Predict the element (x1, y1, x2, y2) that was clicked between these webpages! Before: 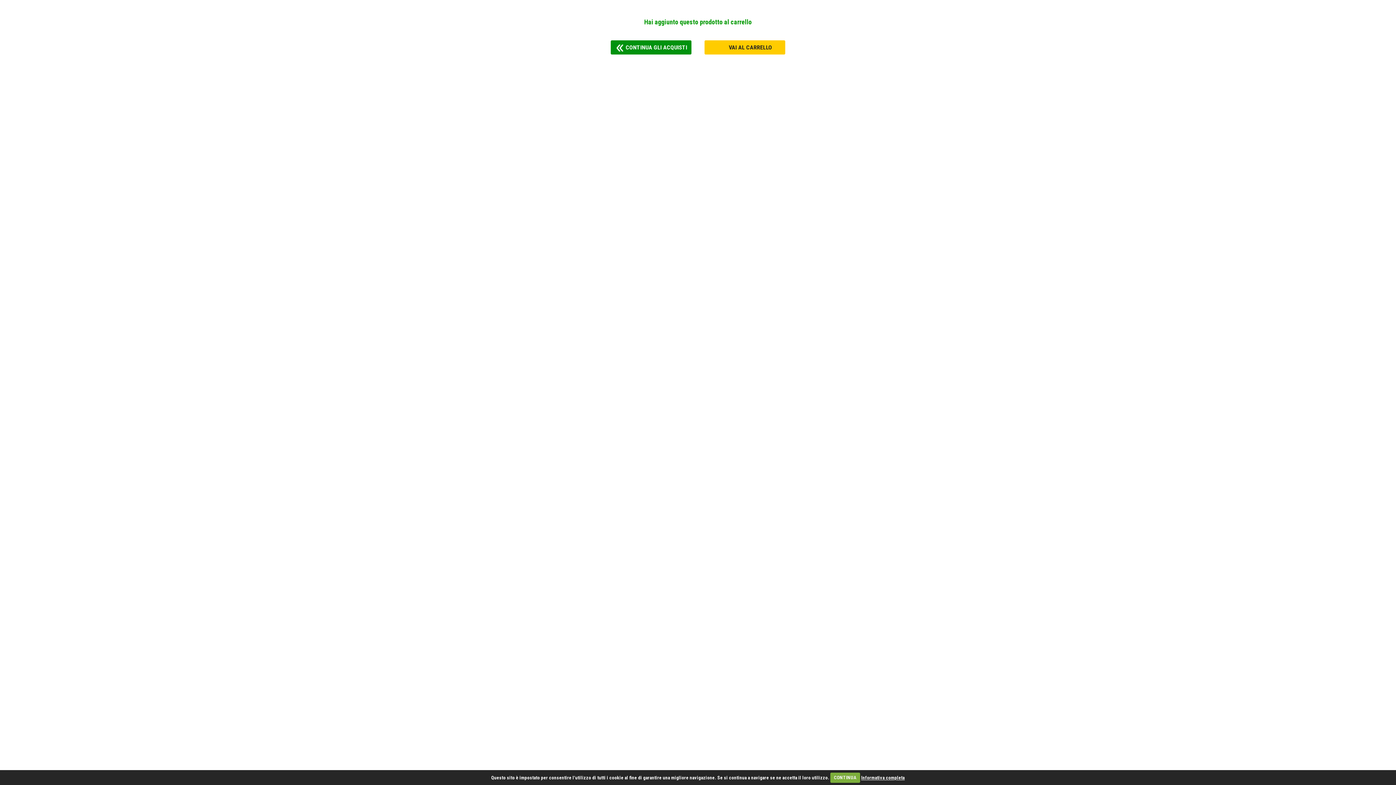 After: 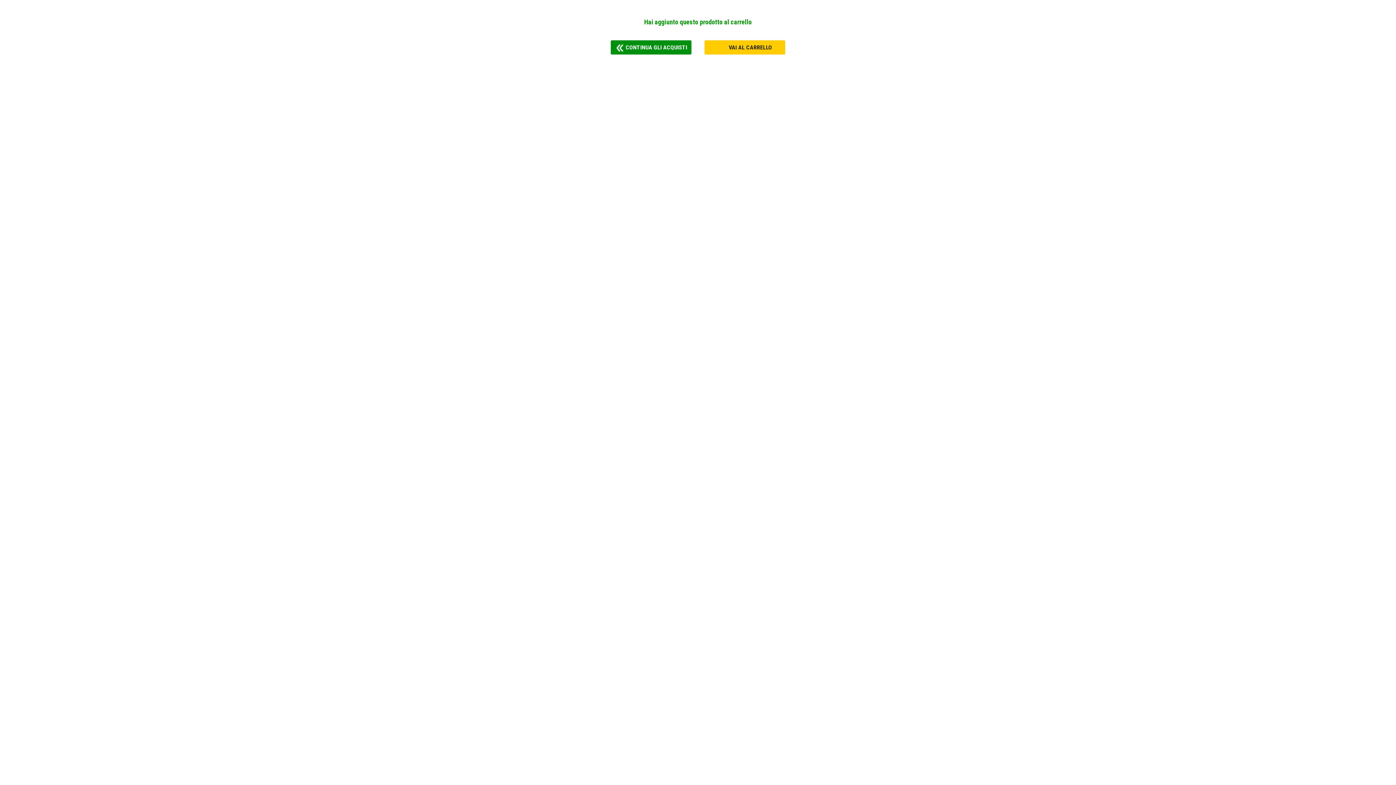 Action: label: CONTINUA bbox: (830, 772, 860, 783)